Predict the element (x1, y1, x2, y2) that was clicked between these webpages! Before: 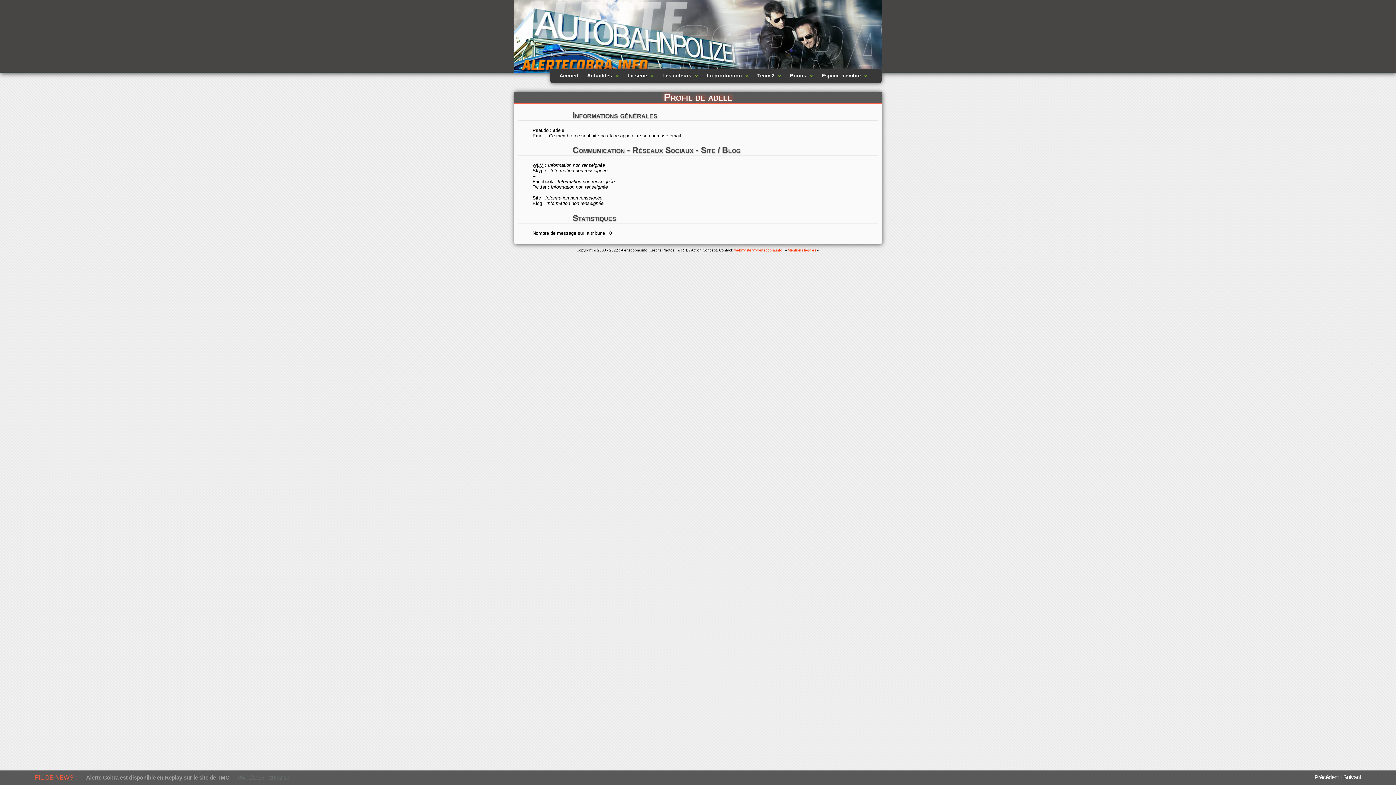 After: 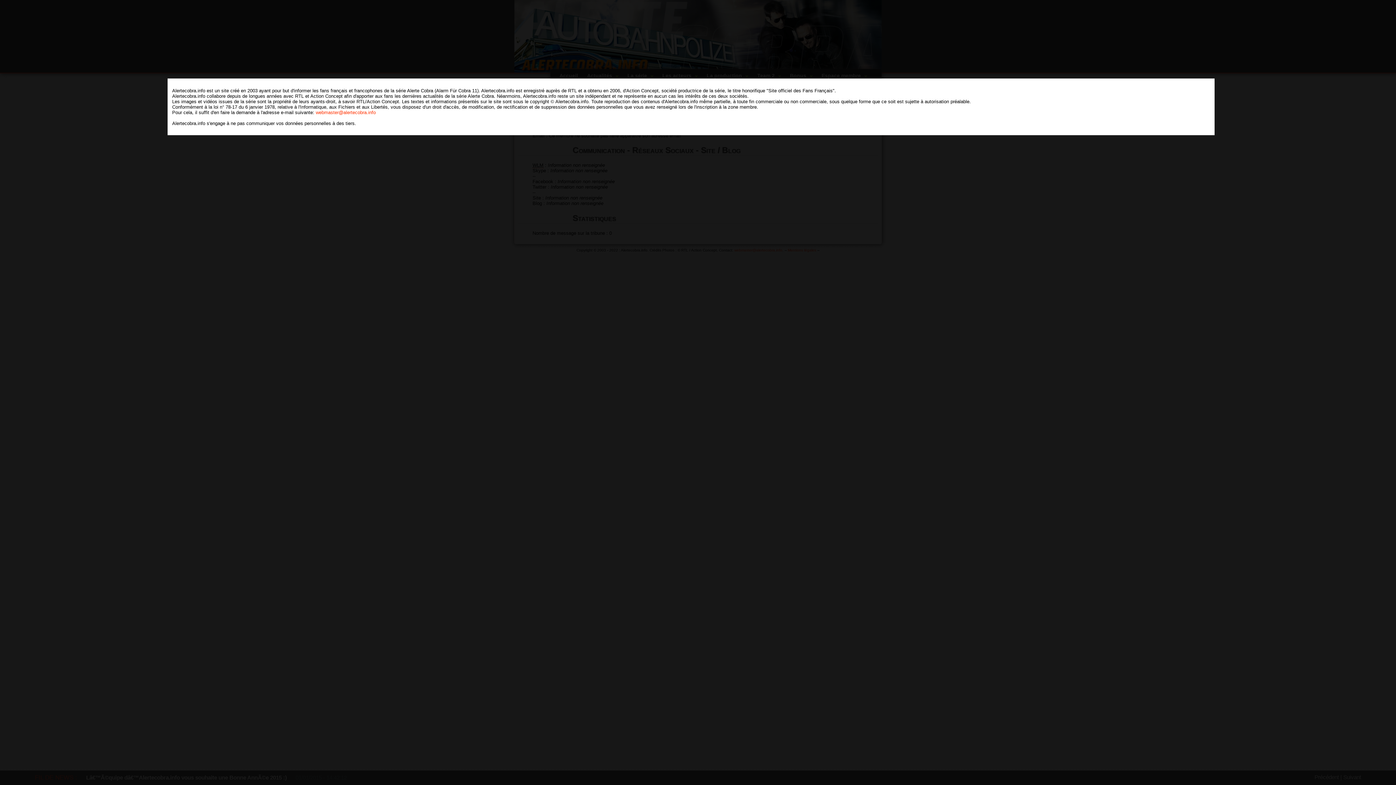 Action: bbox: (788, 248, 816, 252) label: Mentions légales